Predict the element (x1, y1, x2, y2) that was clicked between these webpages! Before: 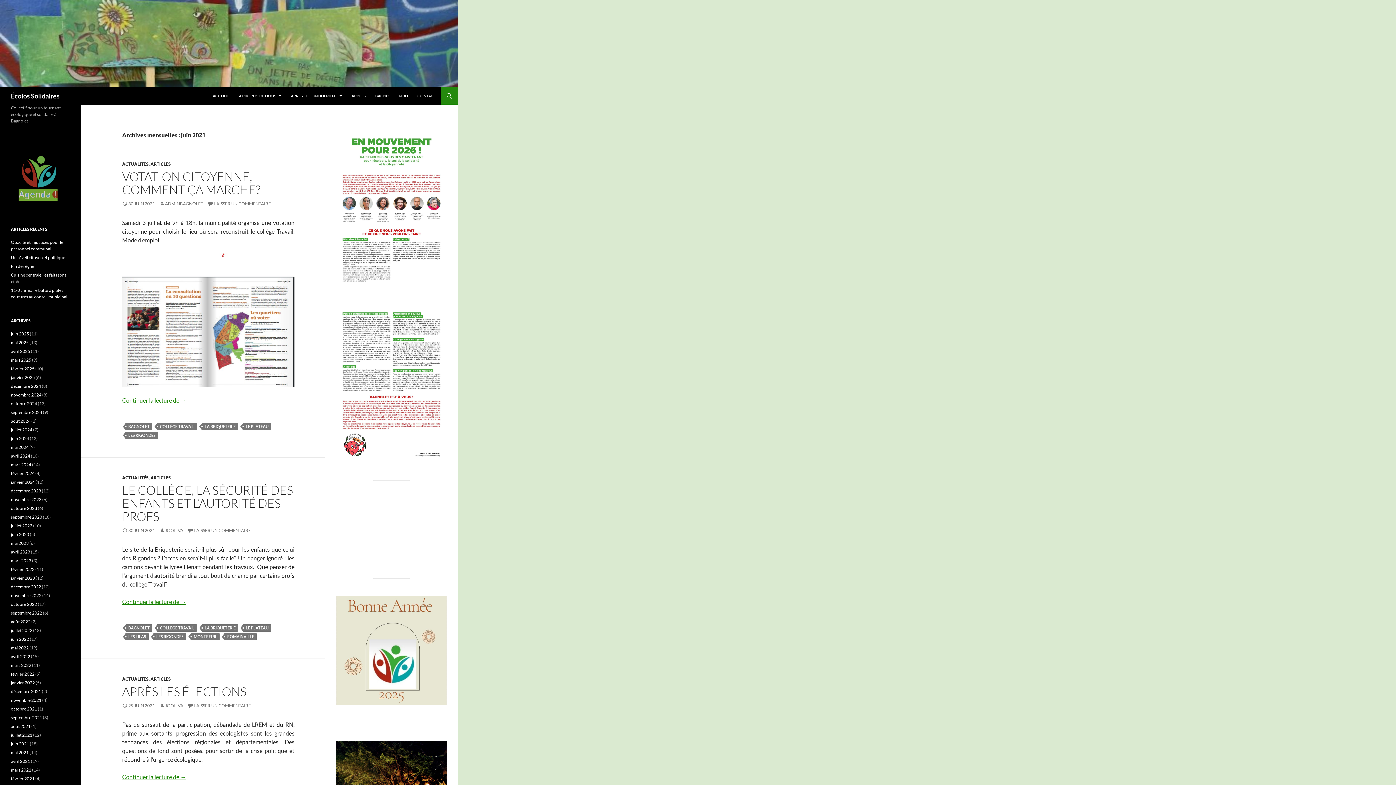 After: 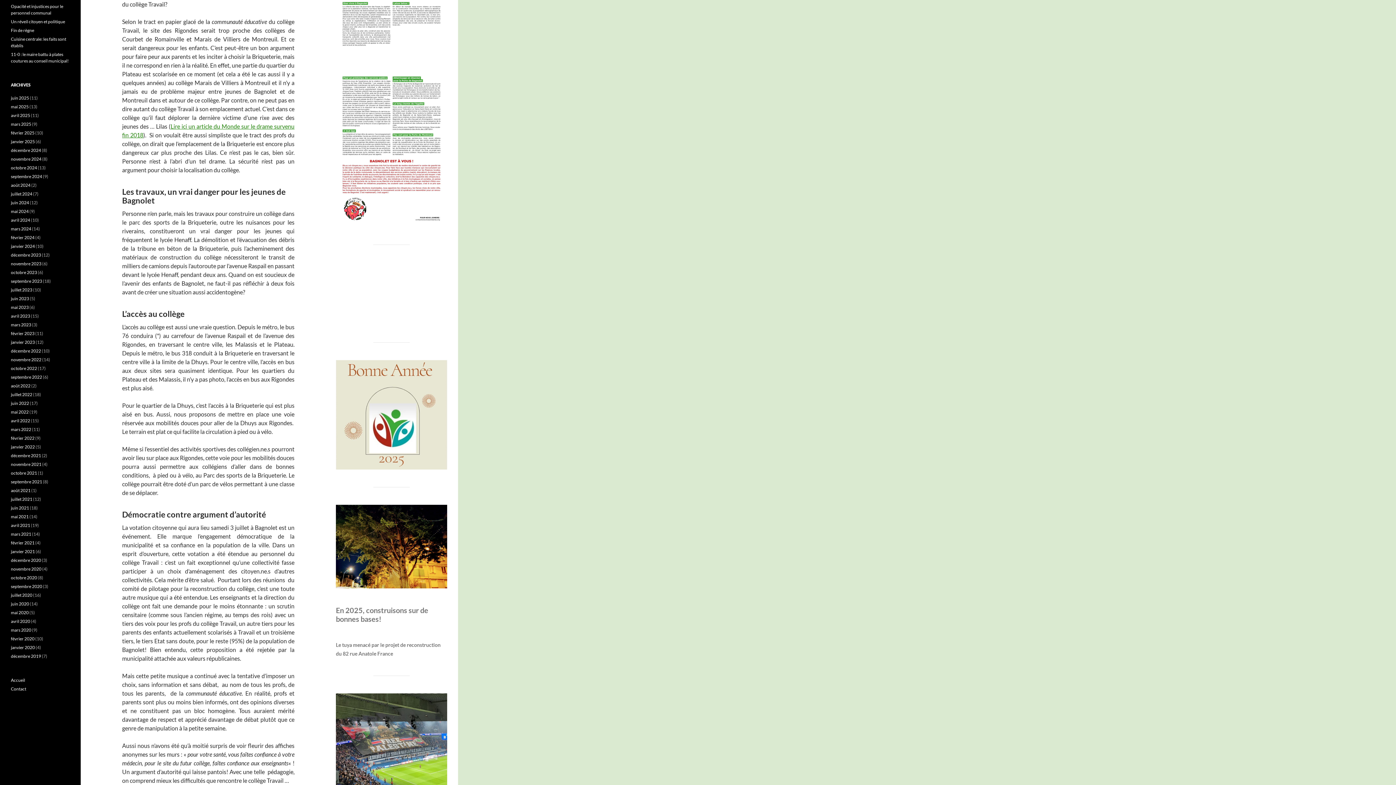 Action: bbox: (122, 598, 186, 605) label: Continuer la lecture de 
Le collège, la sécurité des enfants et l’autorité des profs
→